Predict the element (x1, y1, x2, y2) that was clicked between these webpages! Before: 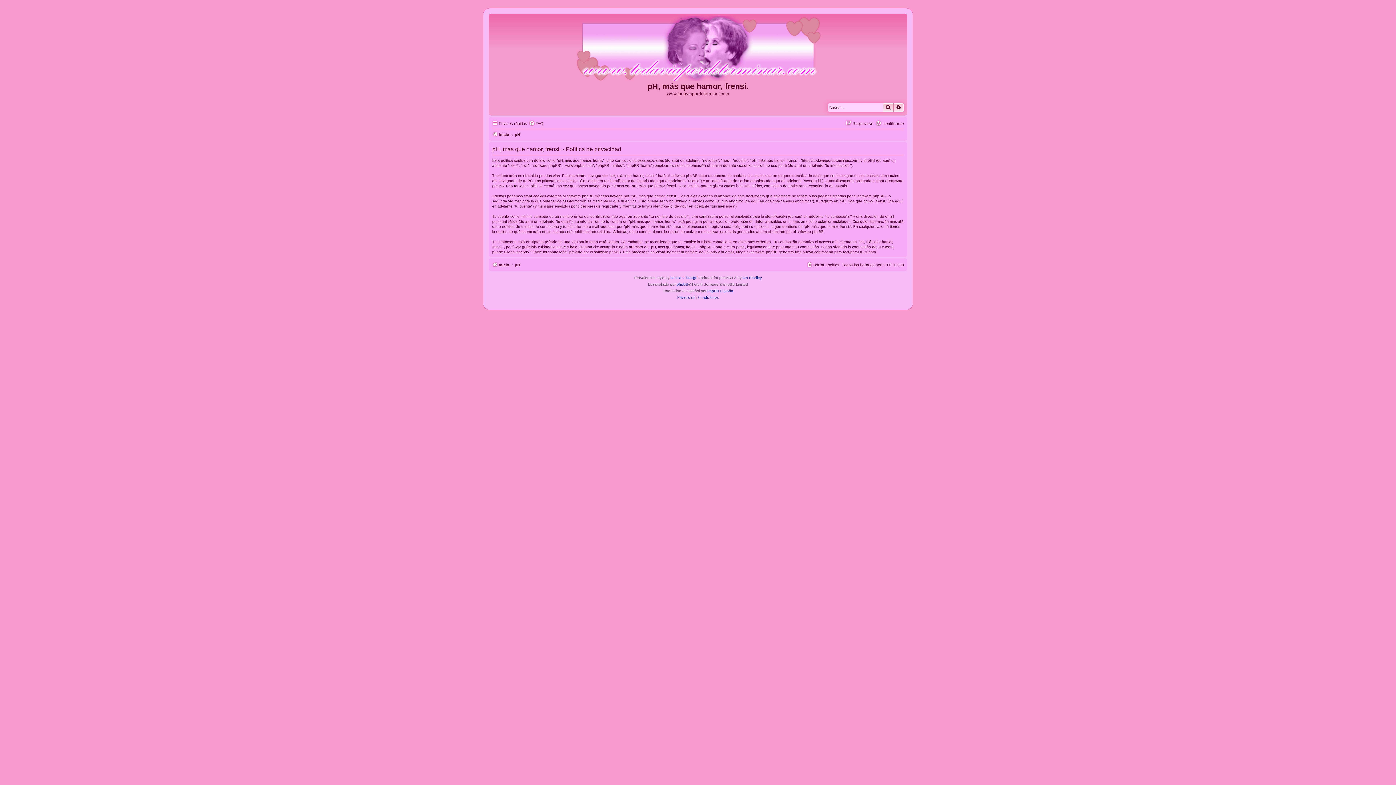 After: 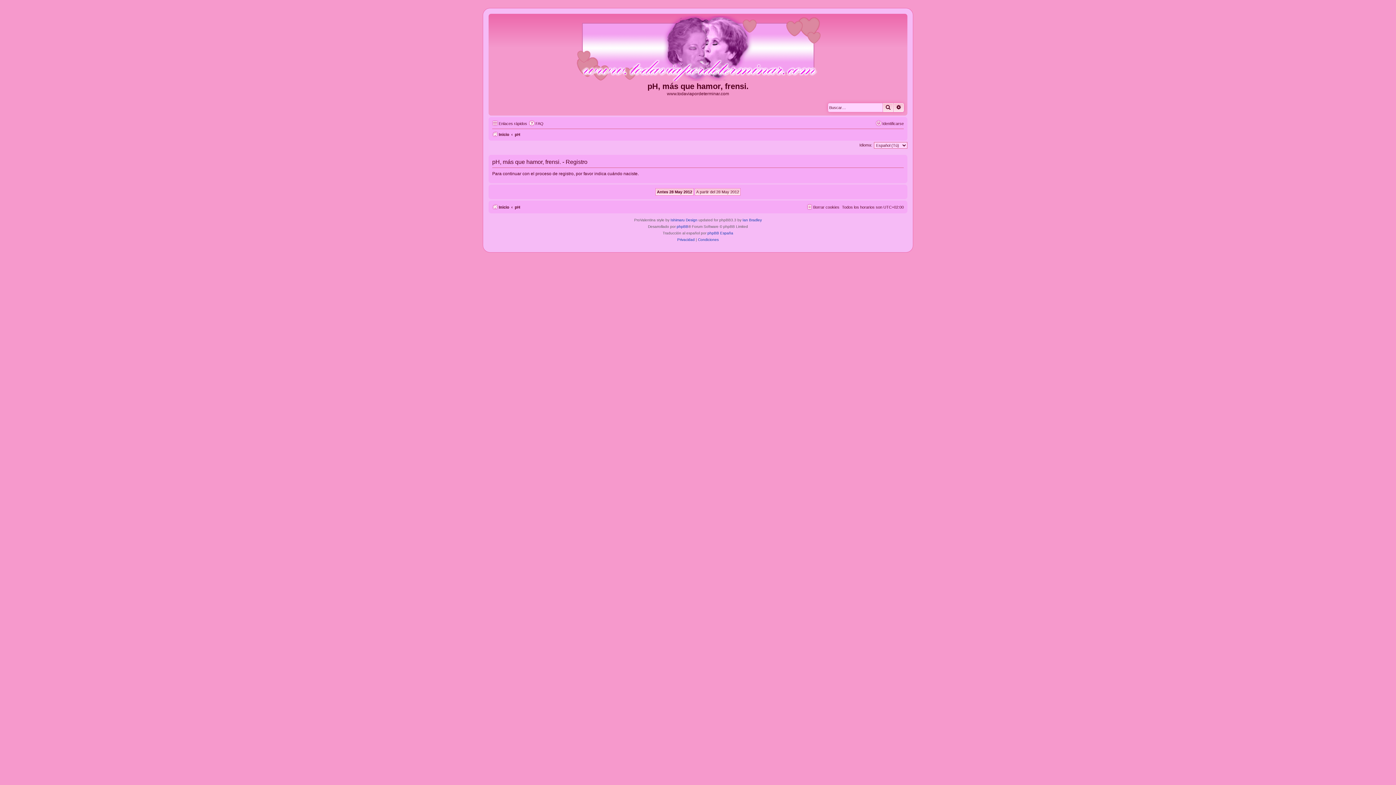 Action: bbox: (846, 119, 873, 128) label: Registrarse